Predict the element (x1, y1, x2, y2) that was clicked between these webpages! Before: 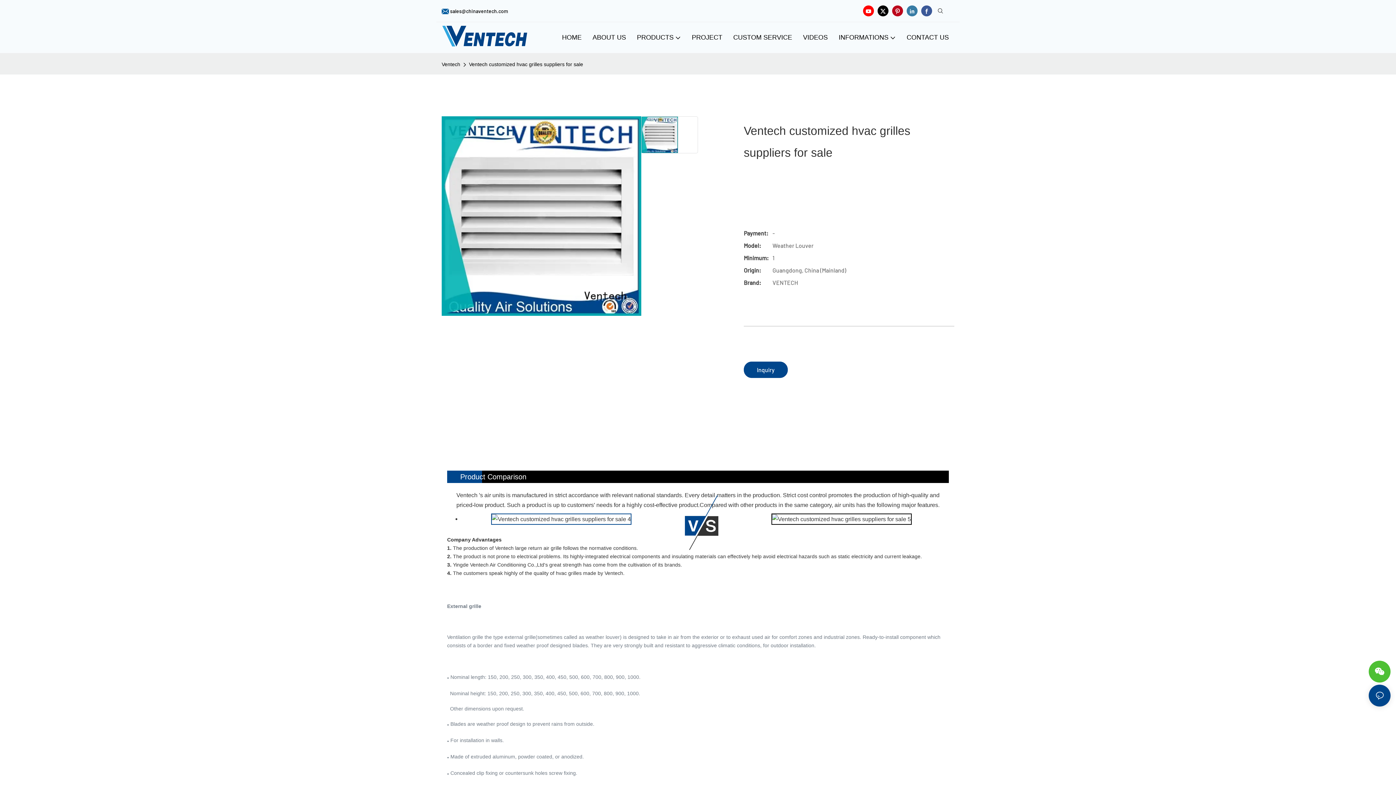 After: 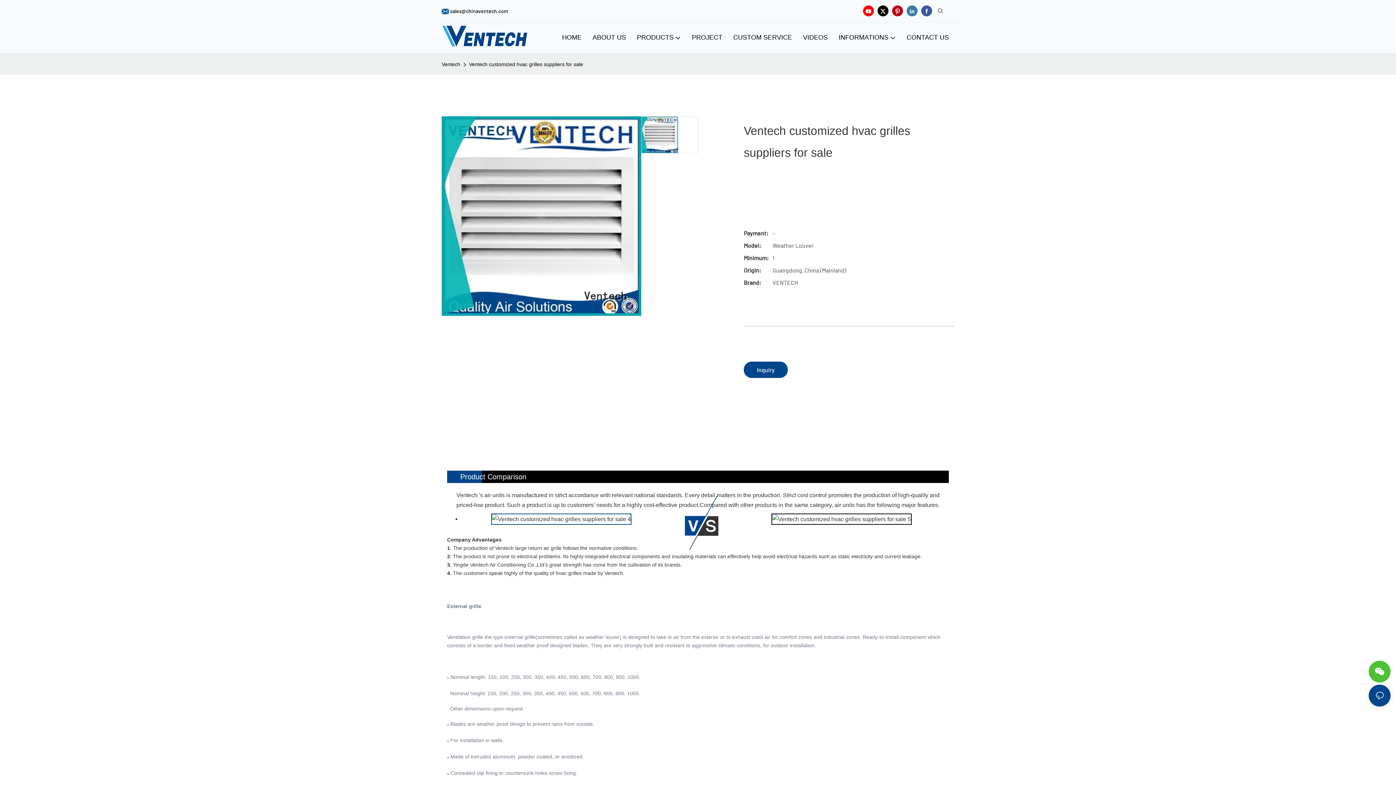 Action: bbox: (876, 3, 890, 18)